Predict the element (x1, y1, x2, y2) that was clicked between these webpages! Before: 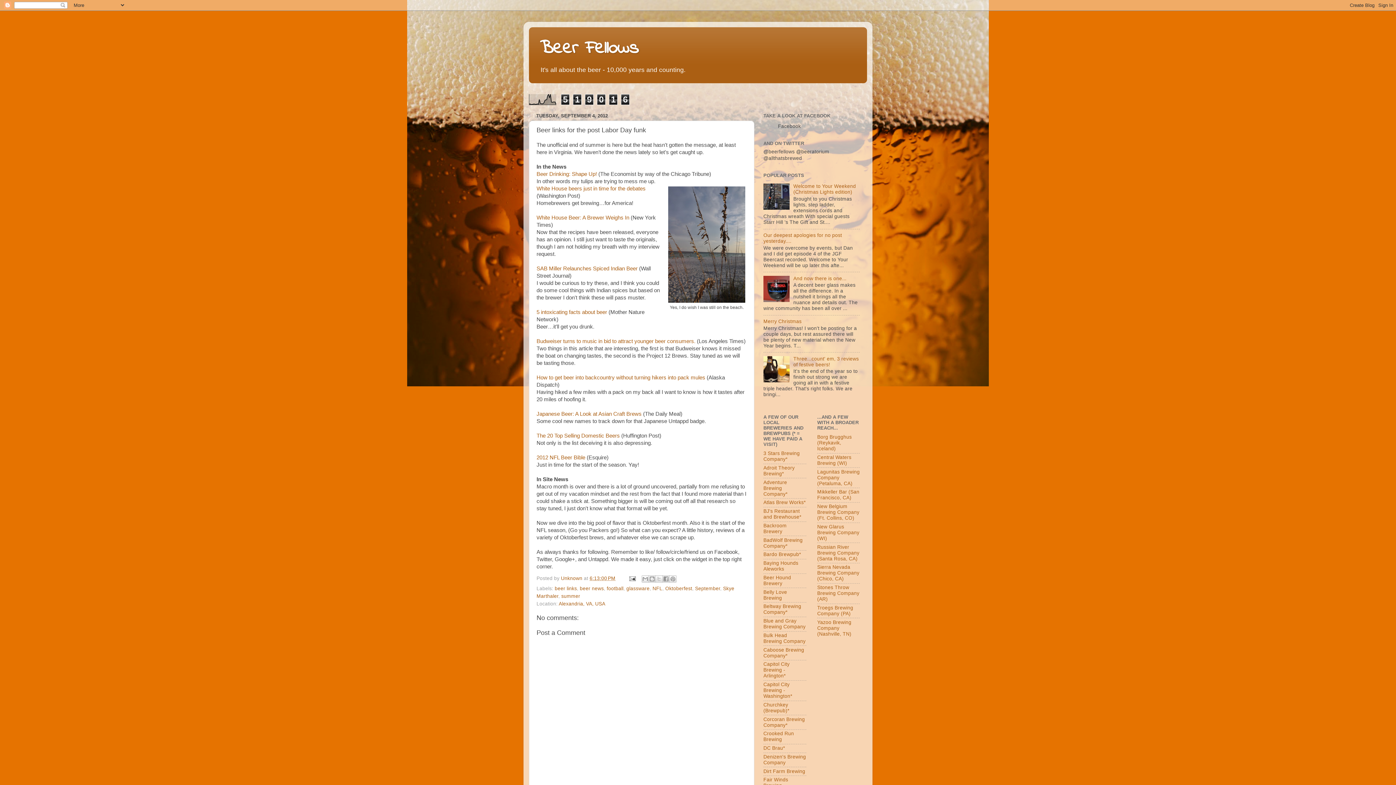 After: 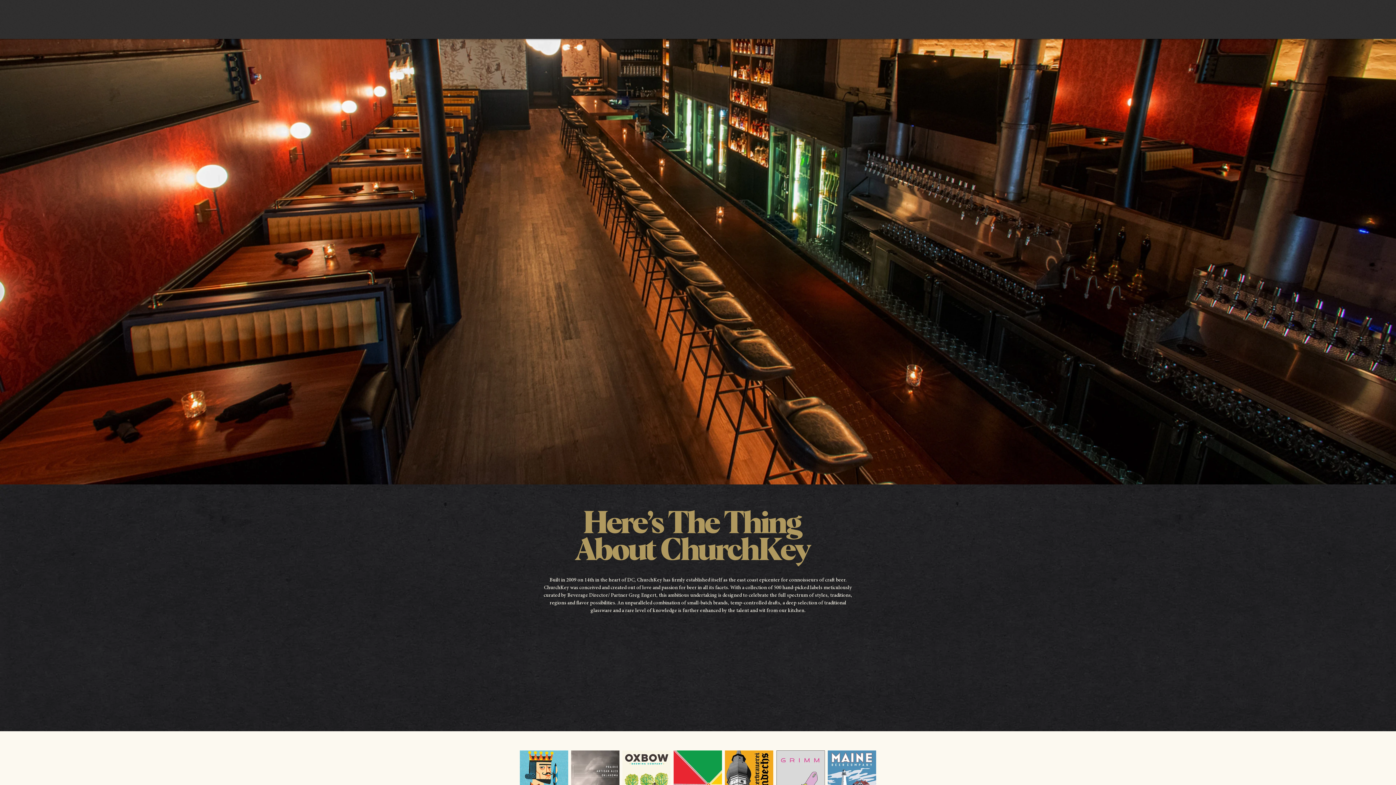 Action: bbox: (763, 702, 789, 713) label: Churchkey (Brewpub)*